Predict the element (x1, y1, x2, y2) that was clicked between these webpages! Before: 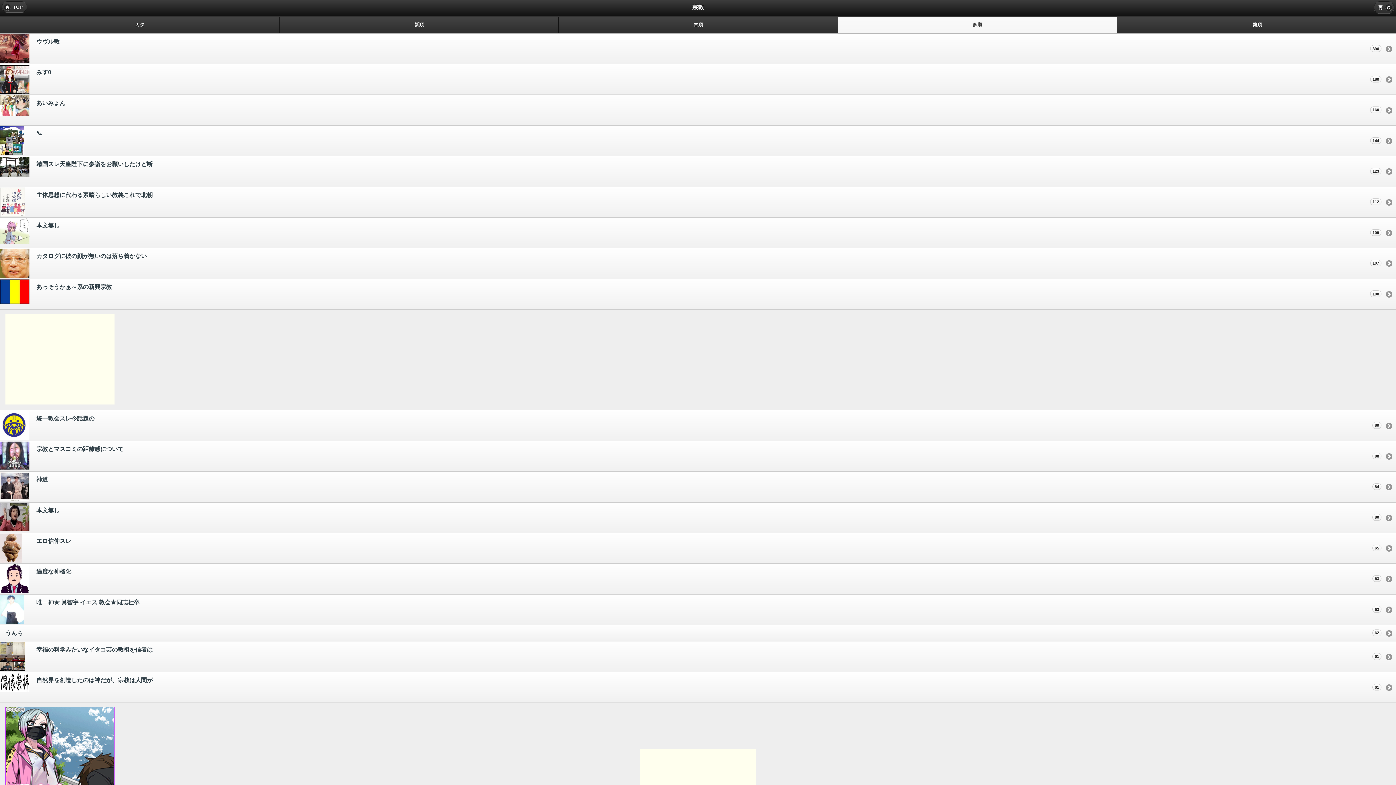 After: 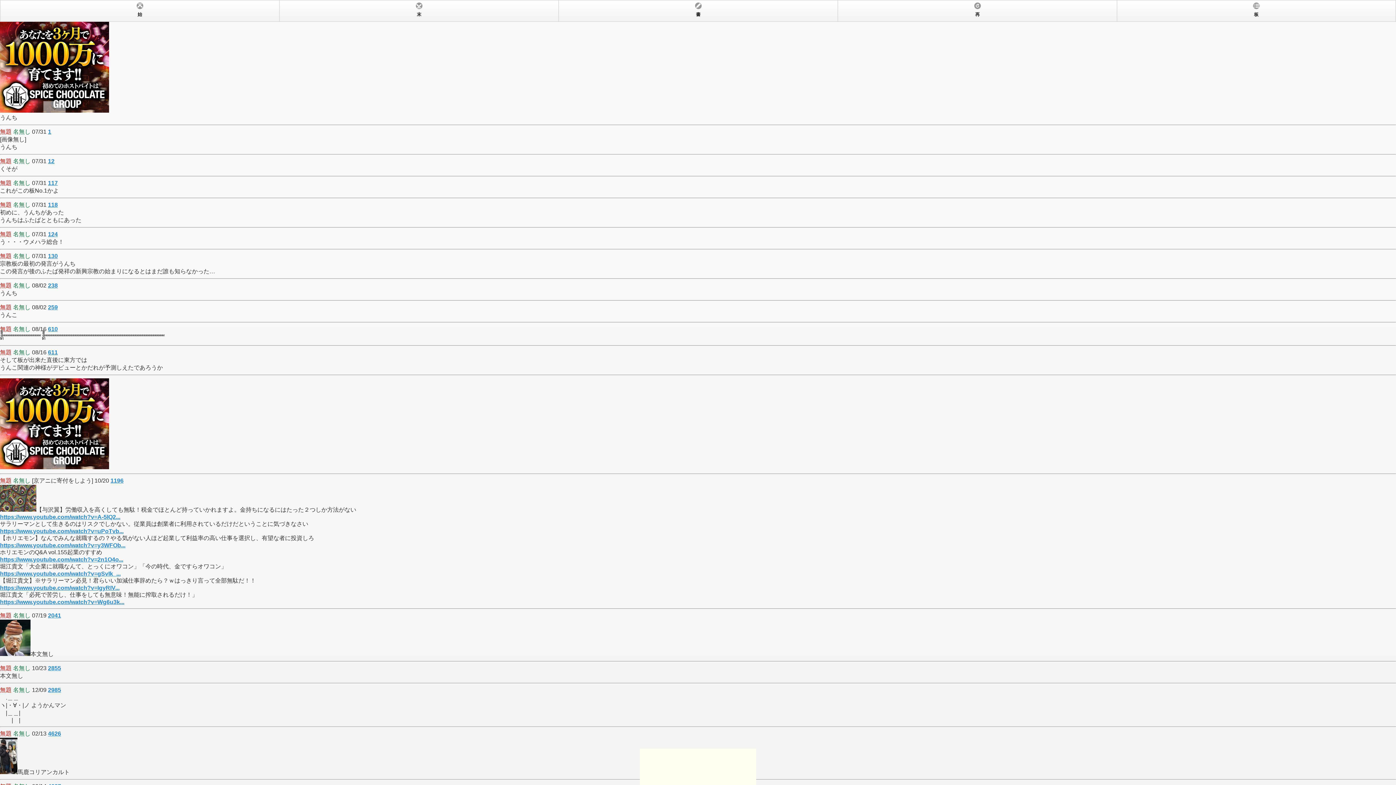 Action: label: うんち
62 bbox: (0, 625, 1396, 641)